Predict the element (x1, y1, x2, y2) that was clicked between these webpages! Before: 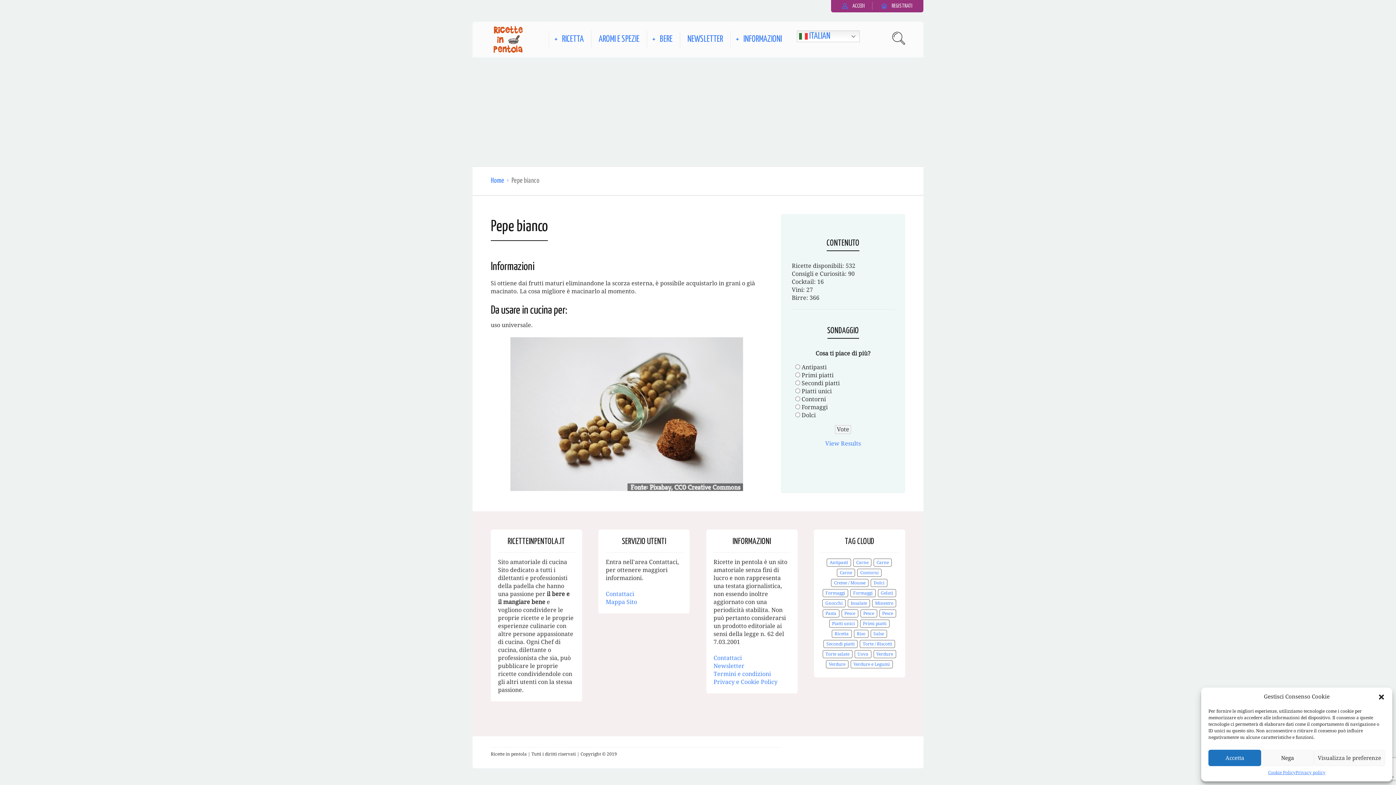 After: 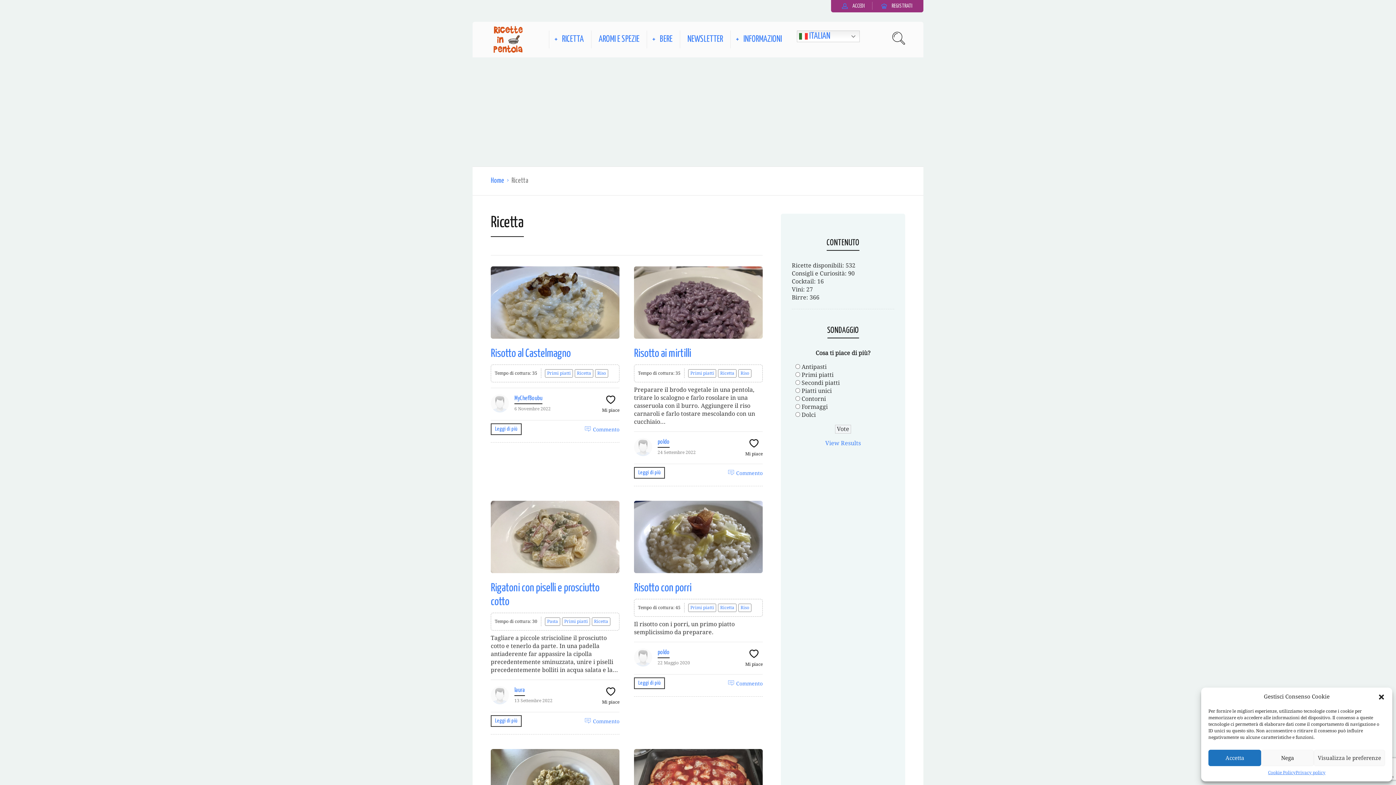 Action: label: Ricetta (530 elementi) bbox: (831, 630, 851, 638)